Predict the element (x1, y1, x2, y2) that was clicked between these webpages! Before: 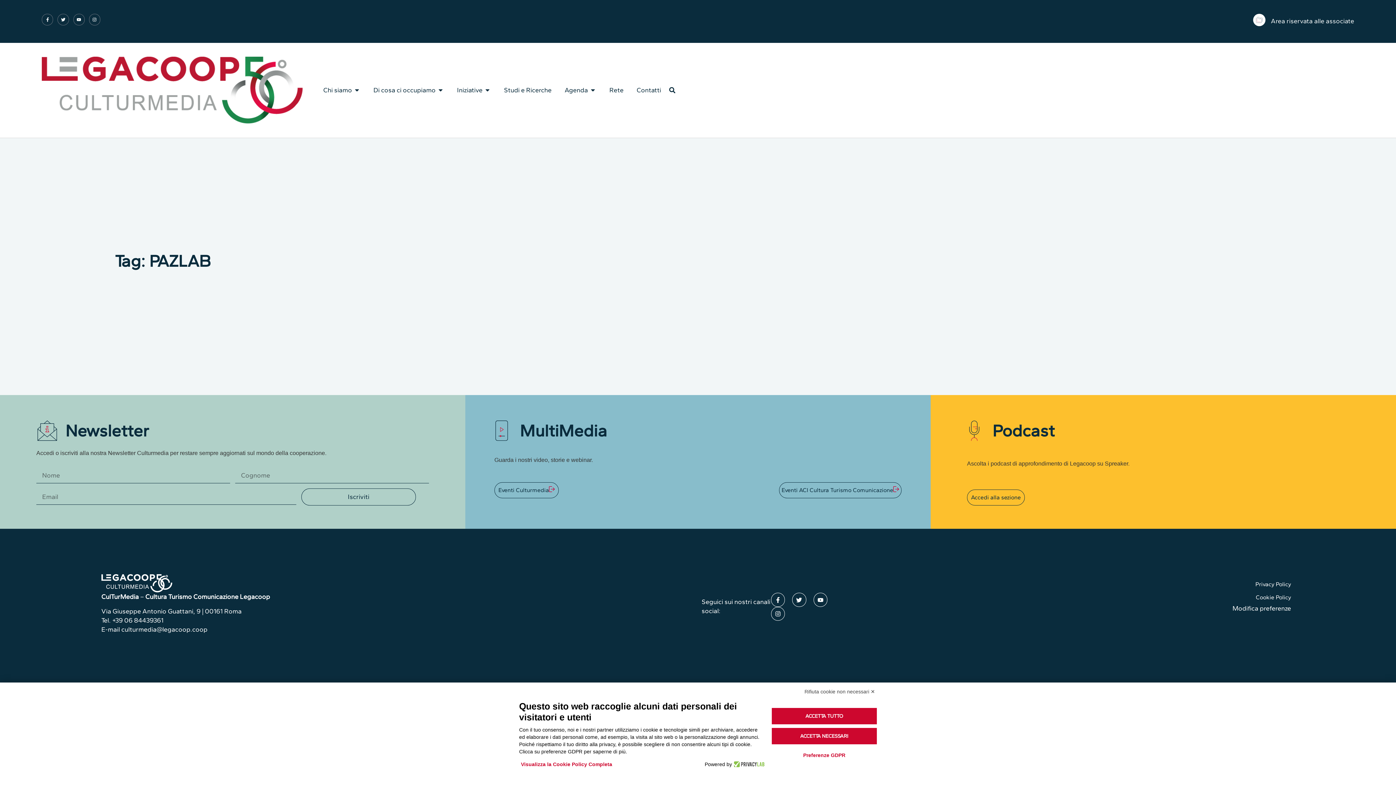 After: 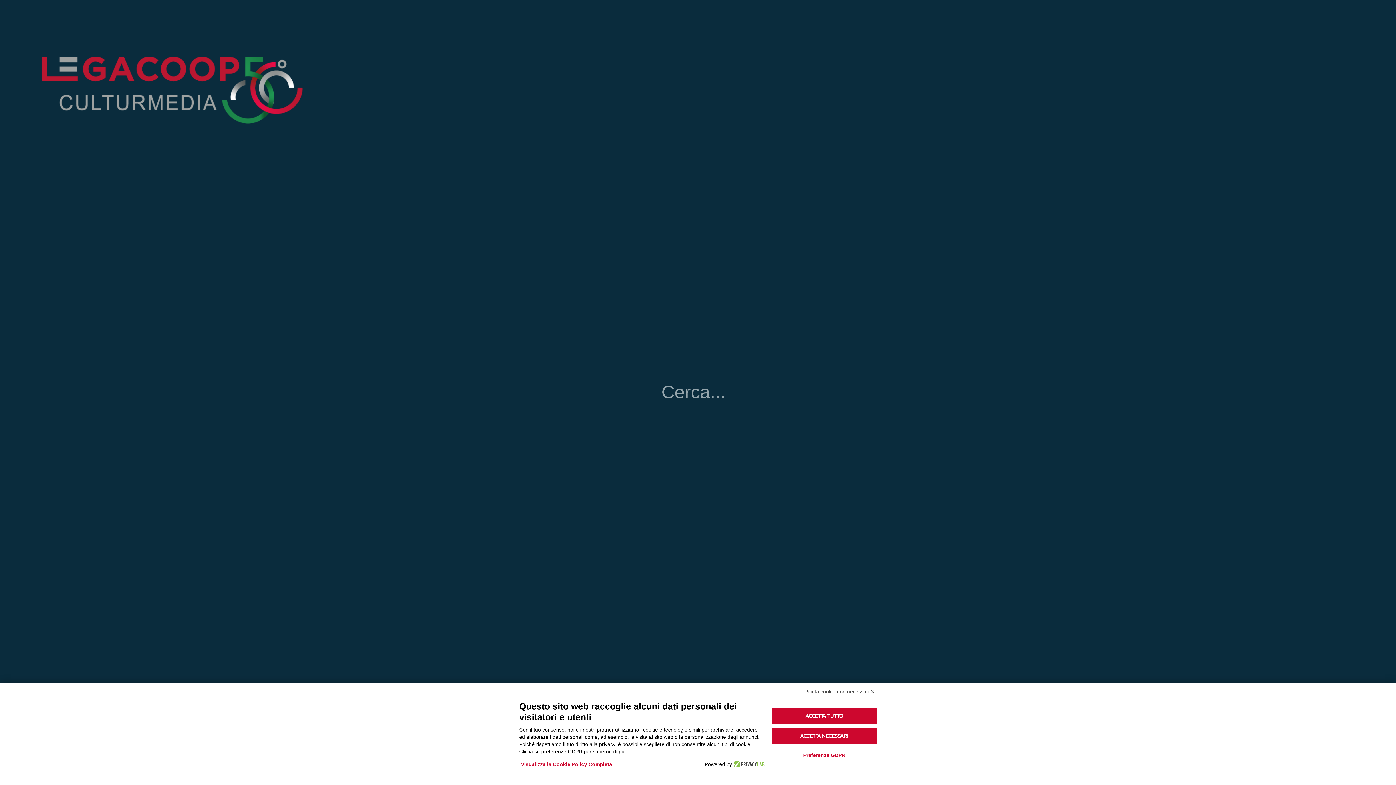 Action: bbox: (666, 84, 677, 95) label: Cerca